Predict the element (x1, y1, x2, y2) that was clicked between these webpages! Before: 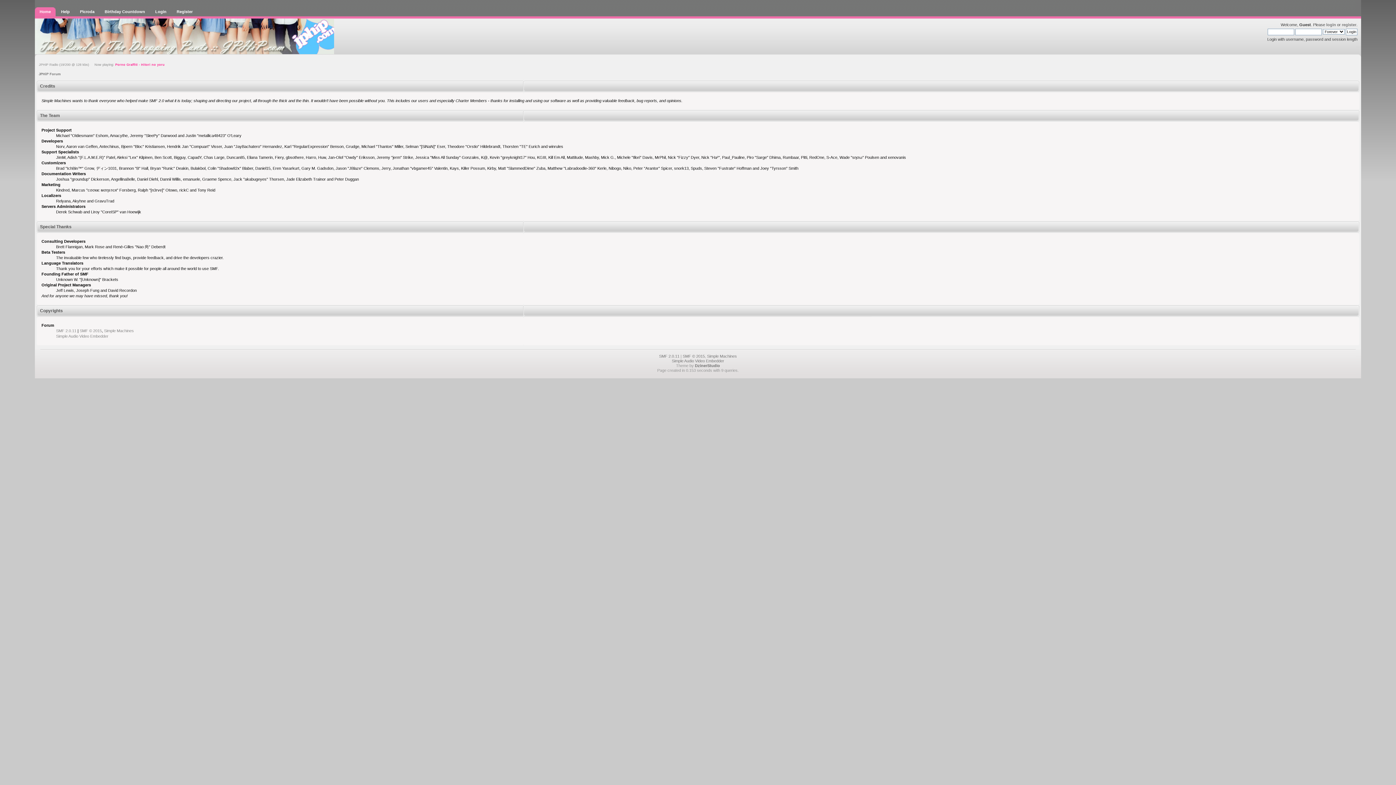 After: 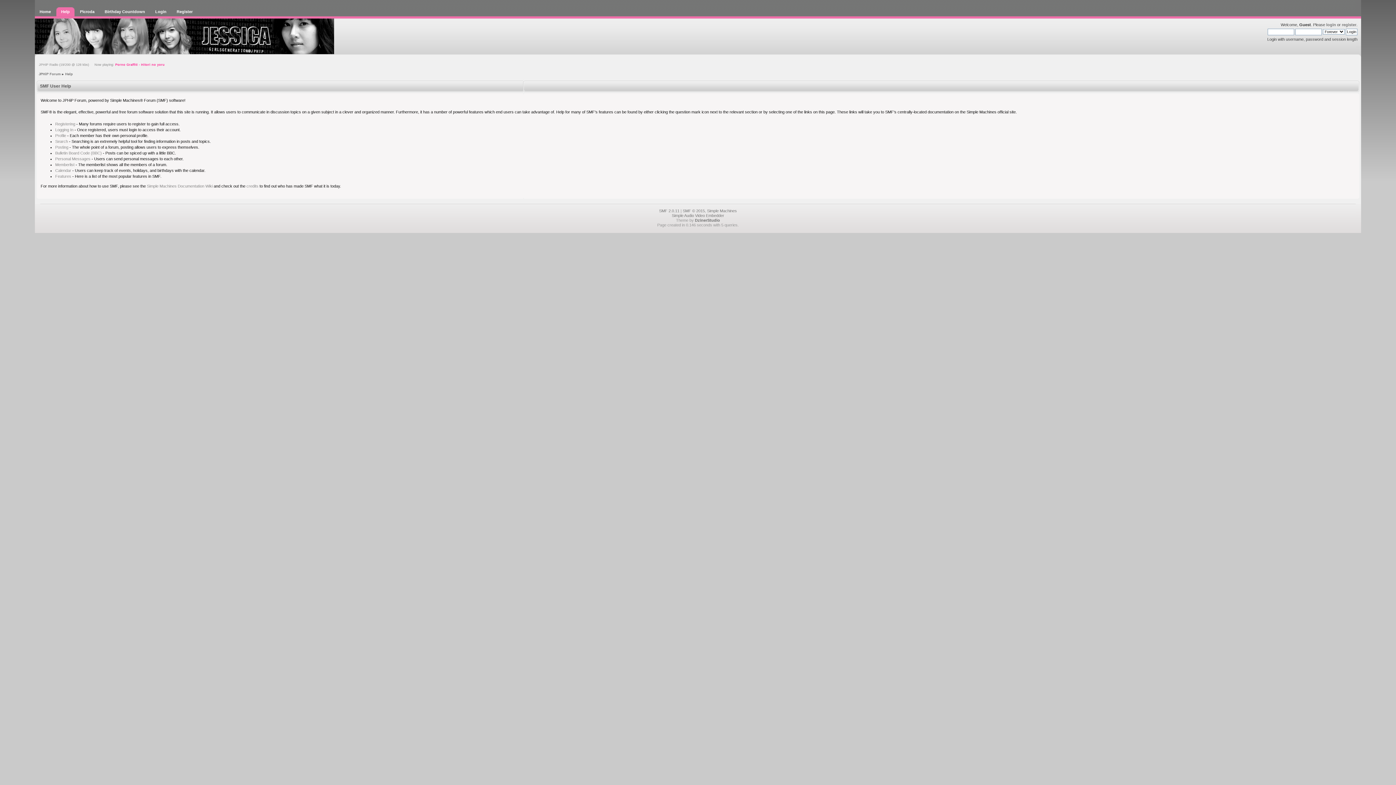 Action: label: Help bbox: (56, 7, 74, 16)